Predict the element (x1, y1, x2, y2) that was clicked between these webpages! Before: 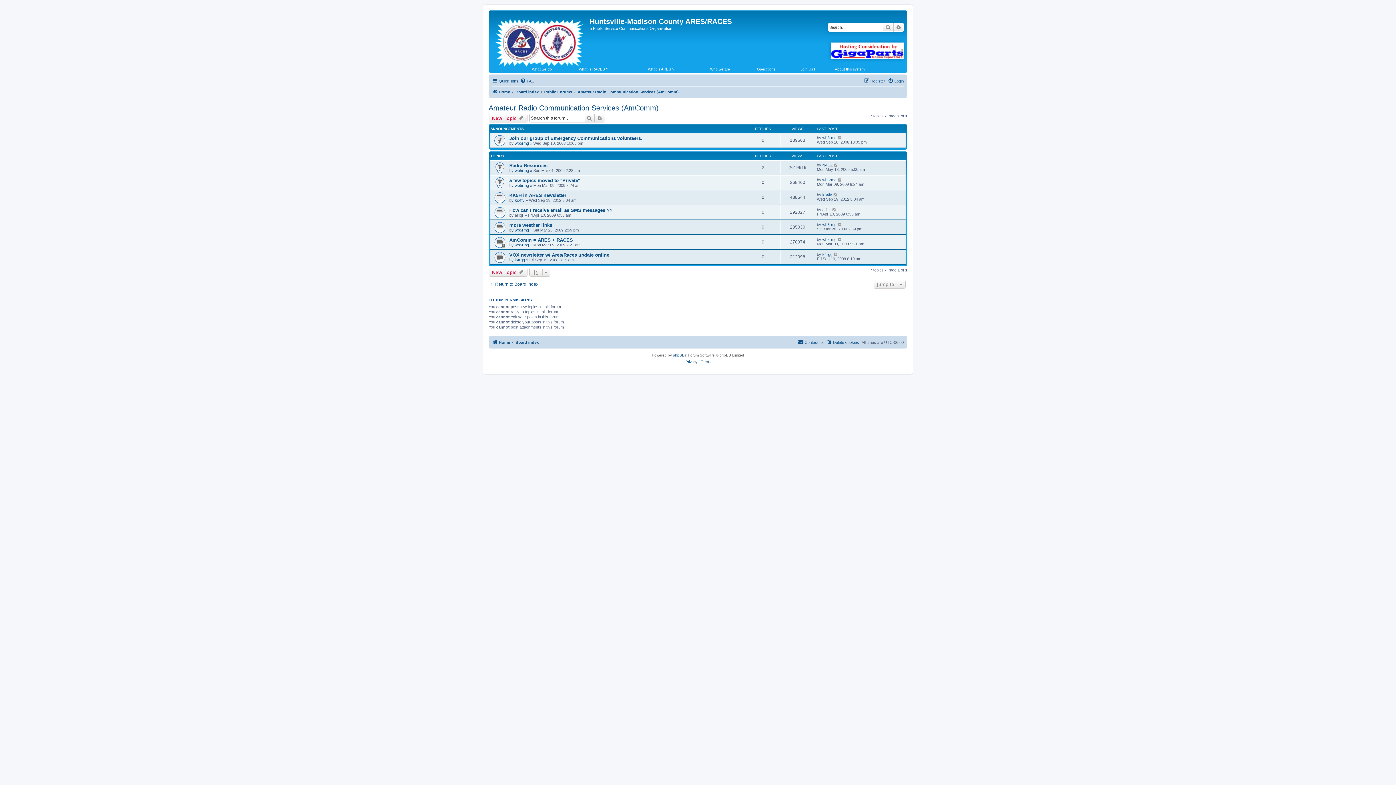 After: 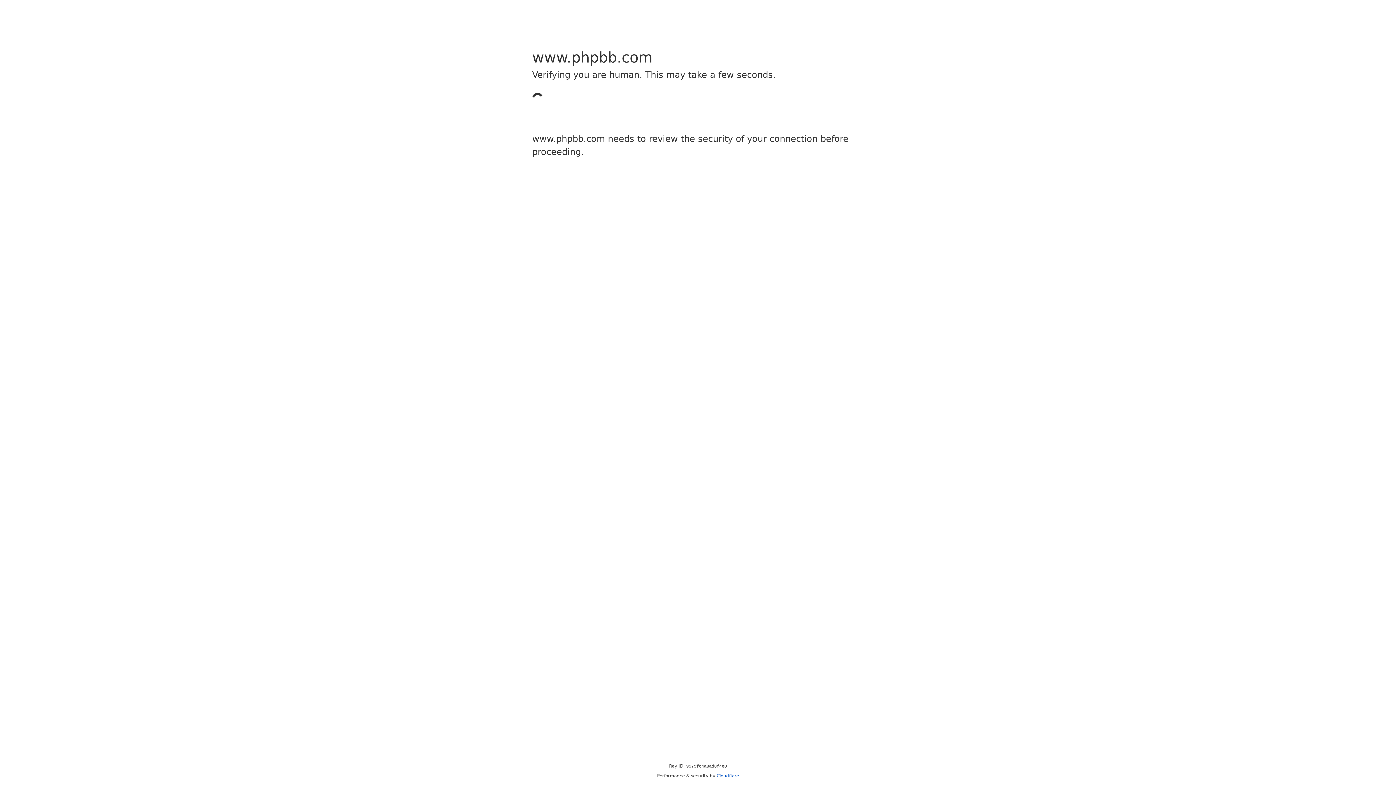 Action: label: phpBB bbox: (673, 352, 684, 358)